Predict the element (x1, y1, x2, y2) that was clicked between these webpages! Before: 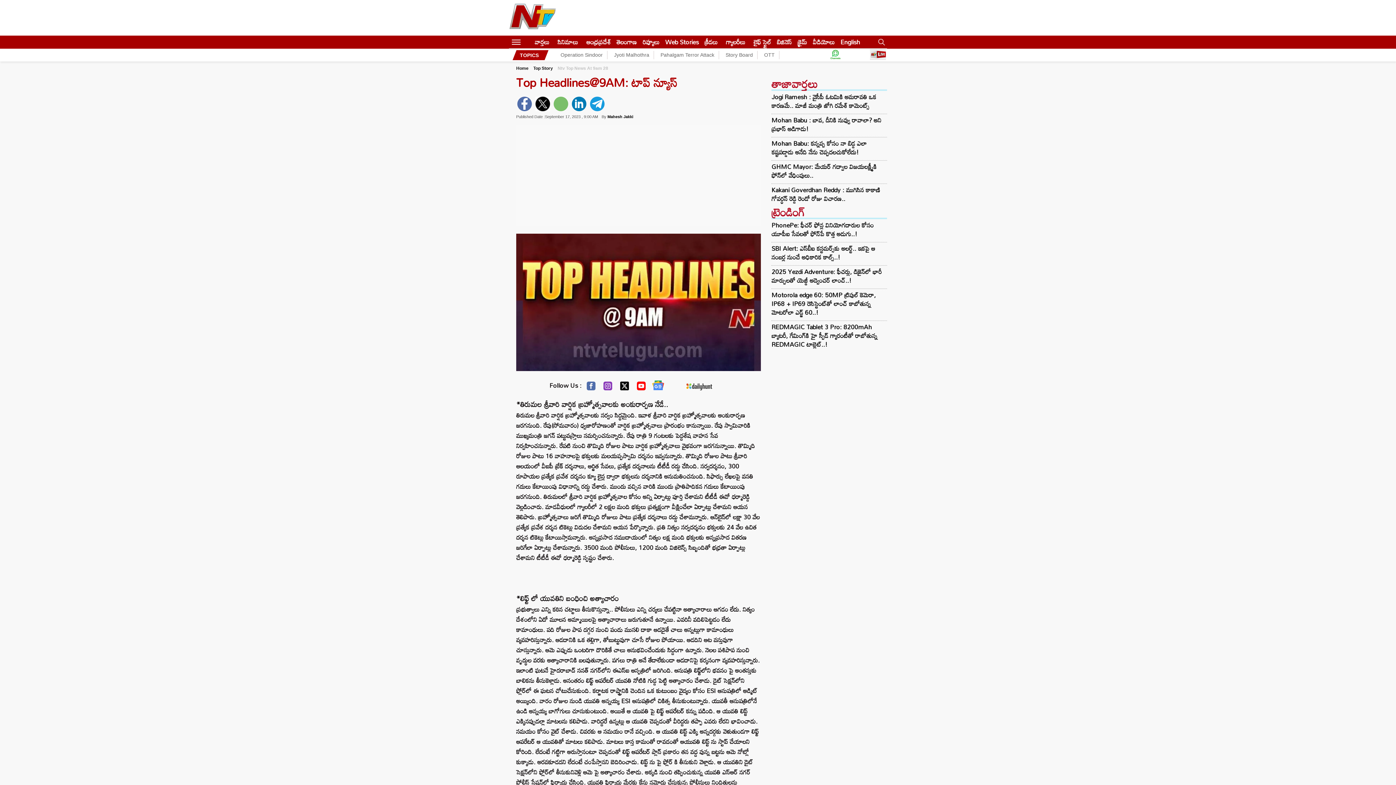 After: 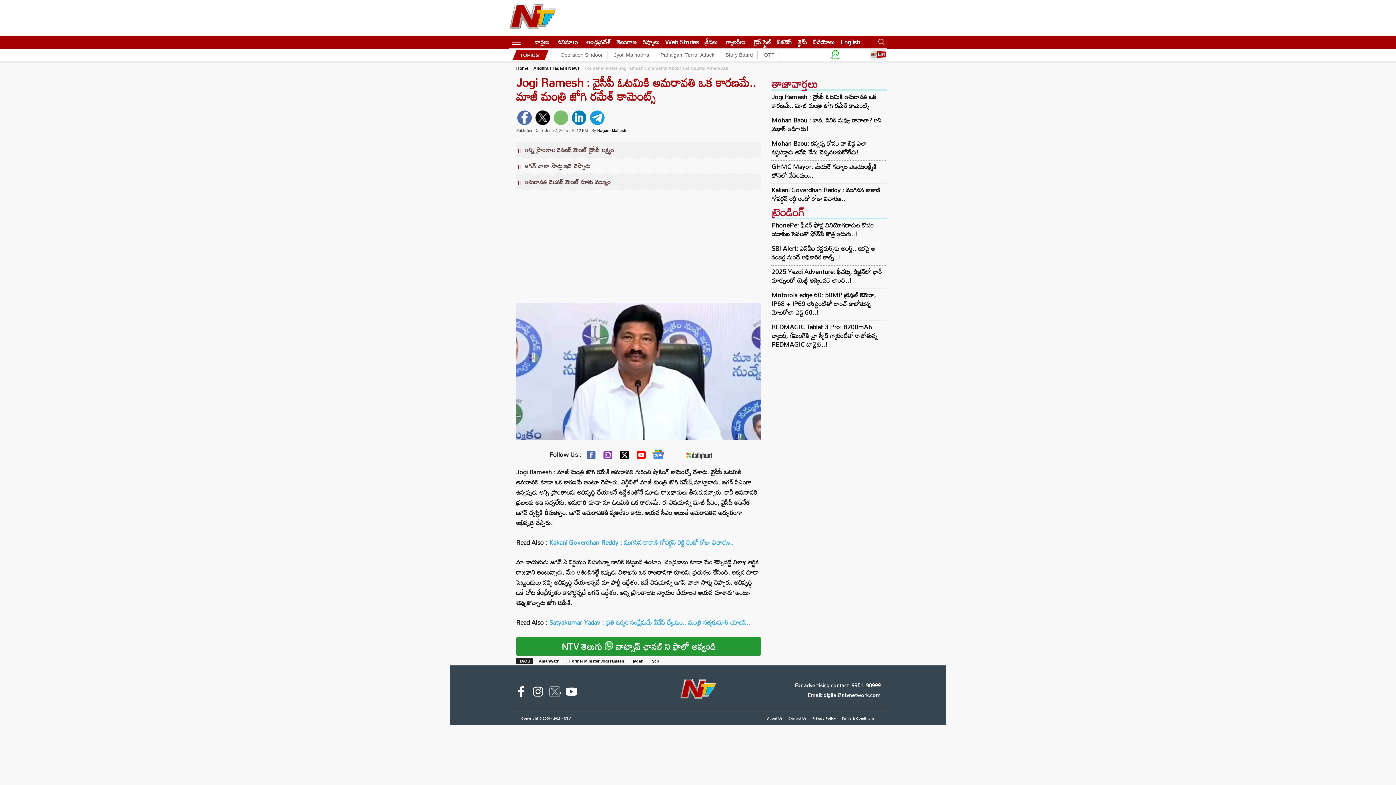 Action: label: Jogi Ramesh : వైసీపీ ఓటమికి అమరావతి ఒక కారణమే.. మాజీ మంత్రి జోగి రమేశ్ కామెంట్స్ bbox: (771, 92, 885, 110)